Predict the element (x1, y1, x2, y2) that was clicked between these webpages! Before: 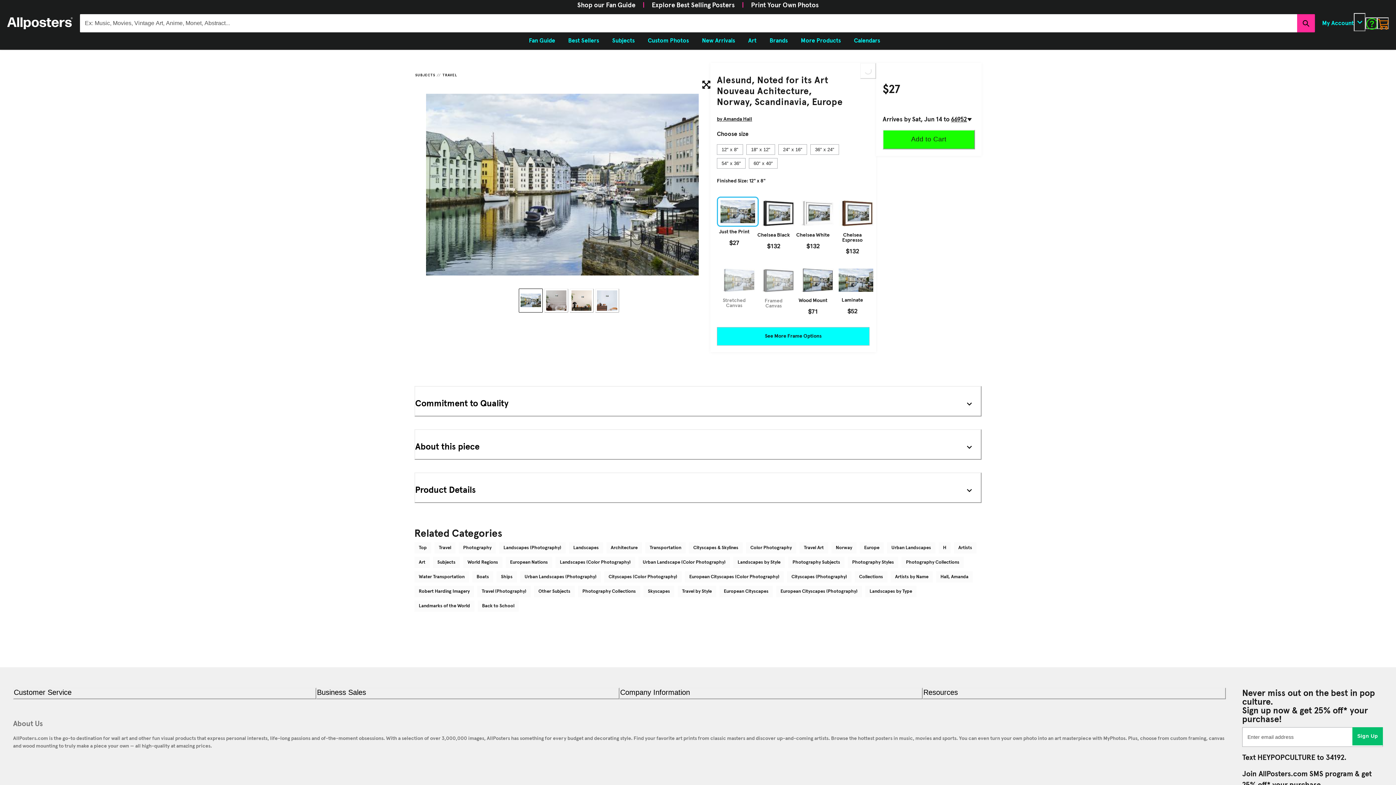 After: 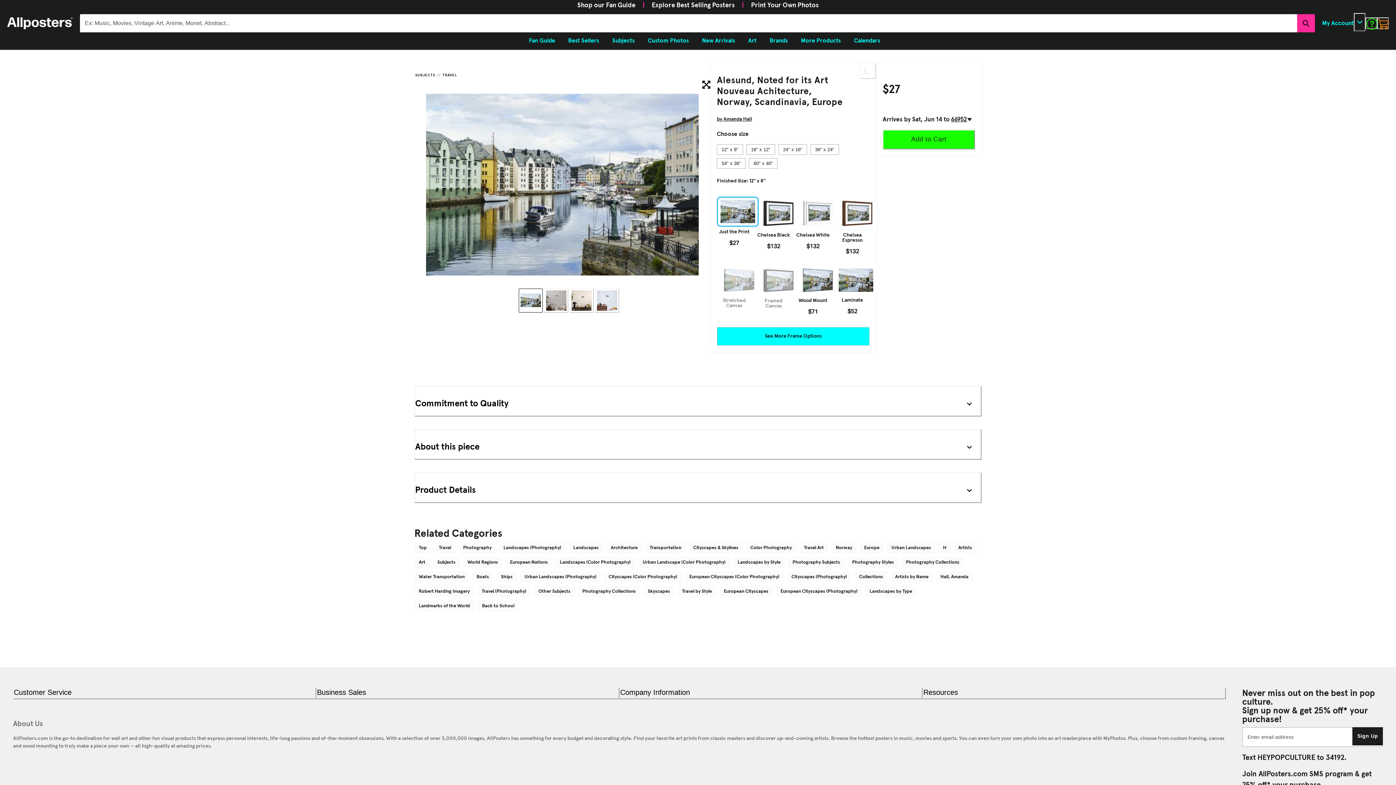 Action: label: Sign Up bbox: (1352, 727, 1383, 745)